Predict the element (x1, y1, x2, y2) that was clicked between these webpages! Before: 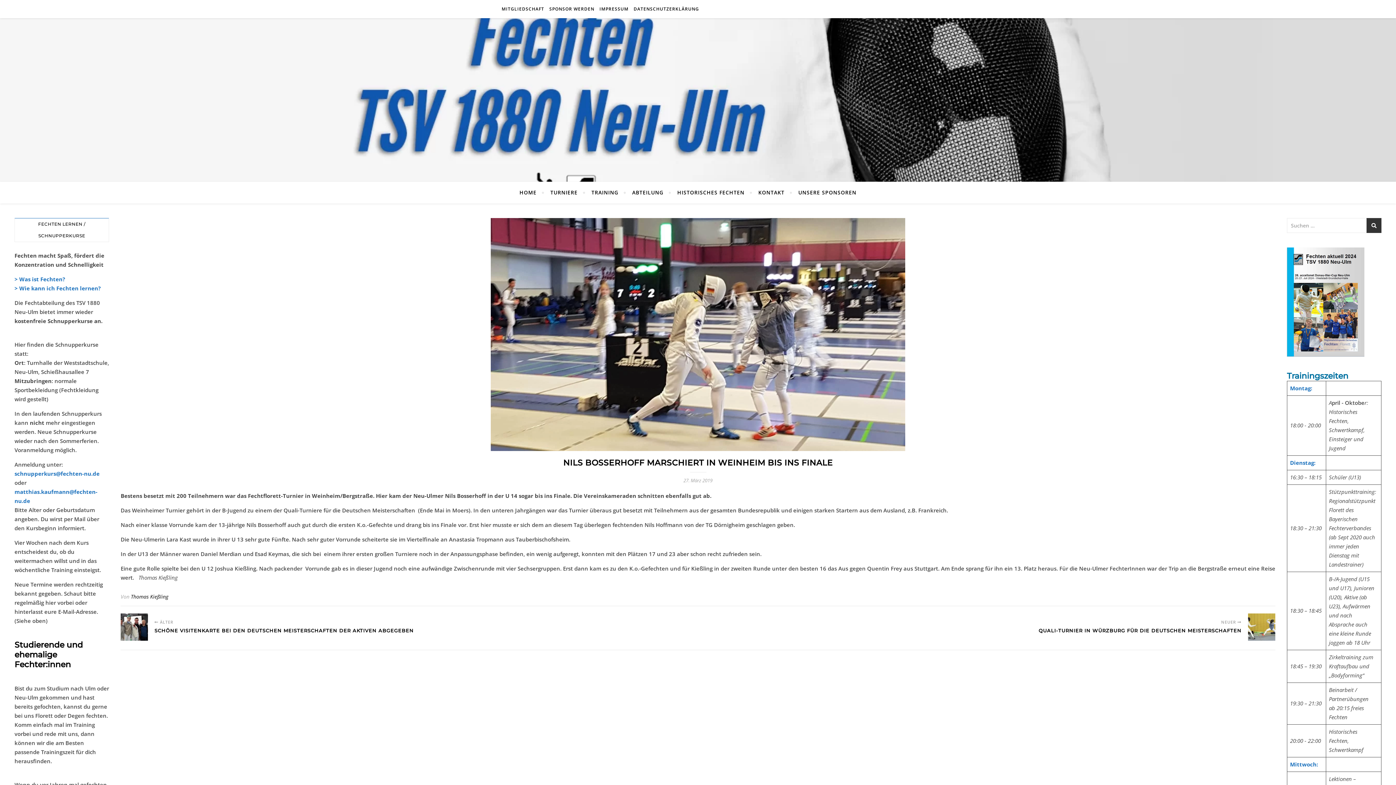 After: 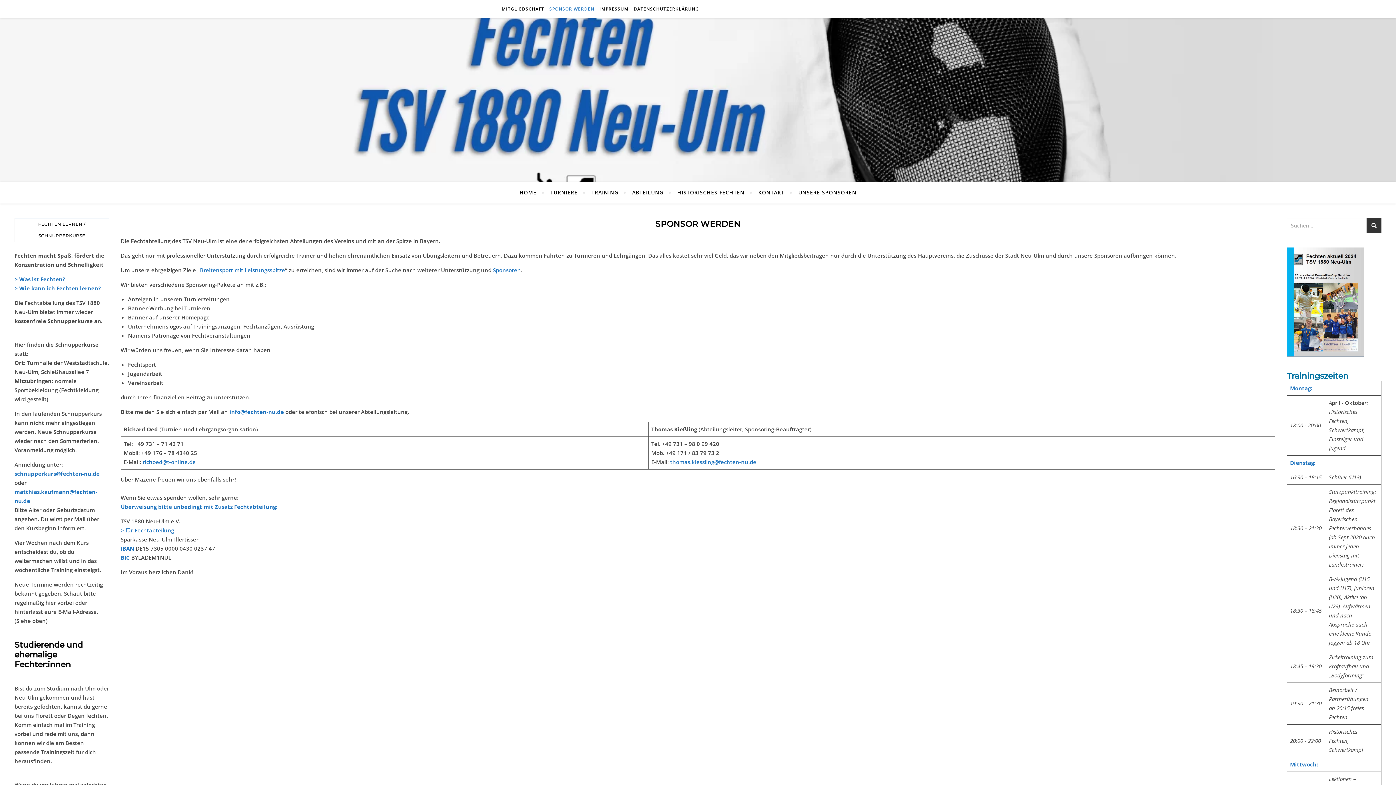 Action: bbox: (547, 0, 596, 18) label: SPONSOR WERDEN